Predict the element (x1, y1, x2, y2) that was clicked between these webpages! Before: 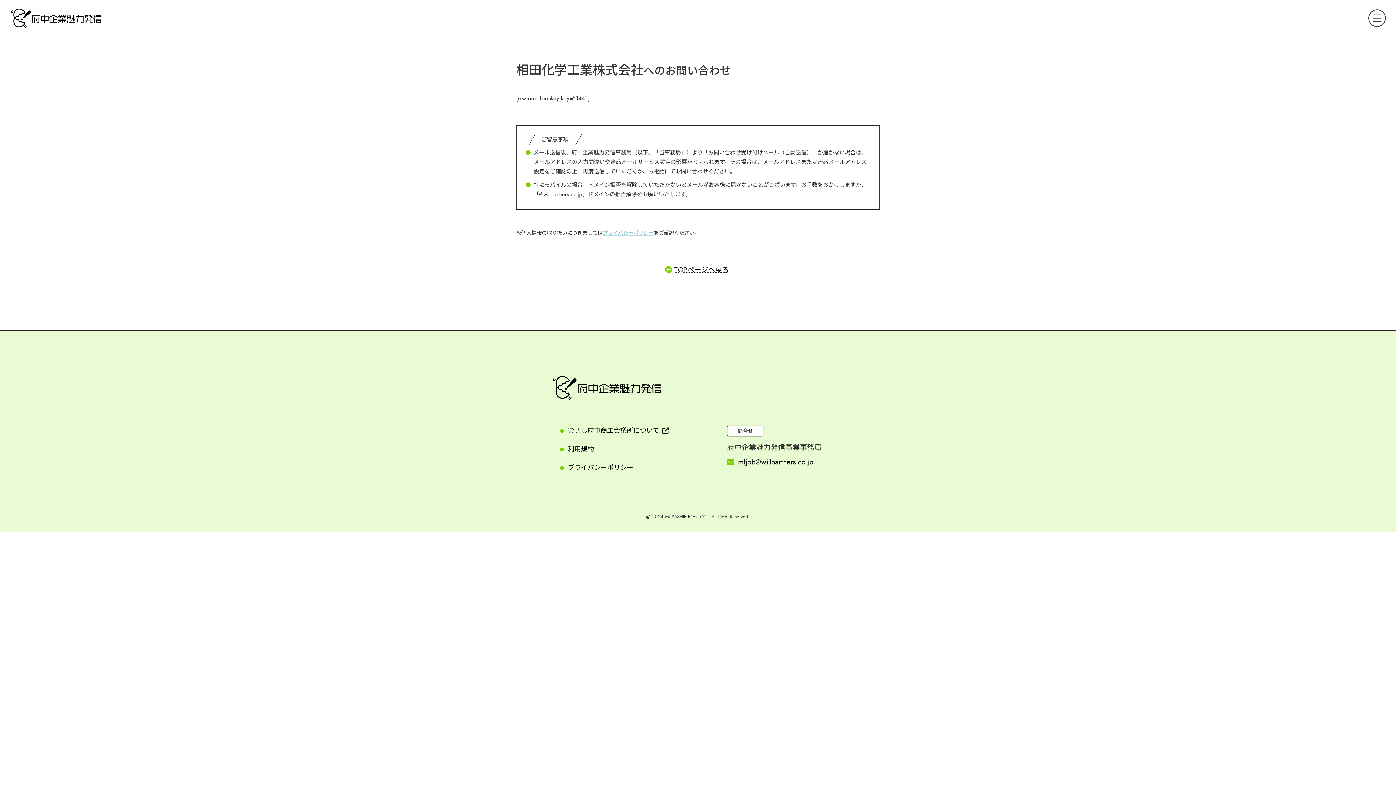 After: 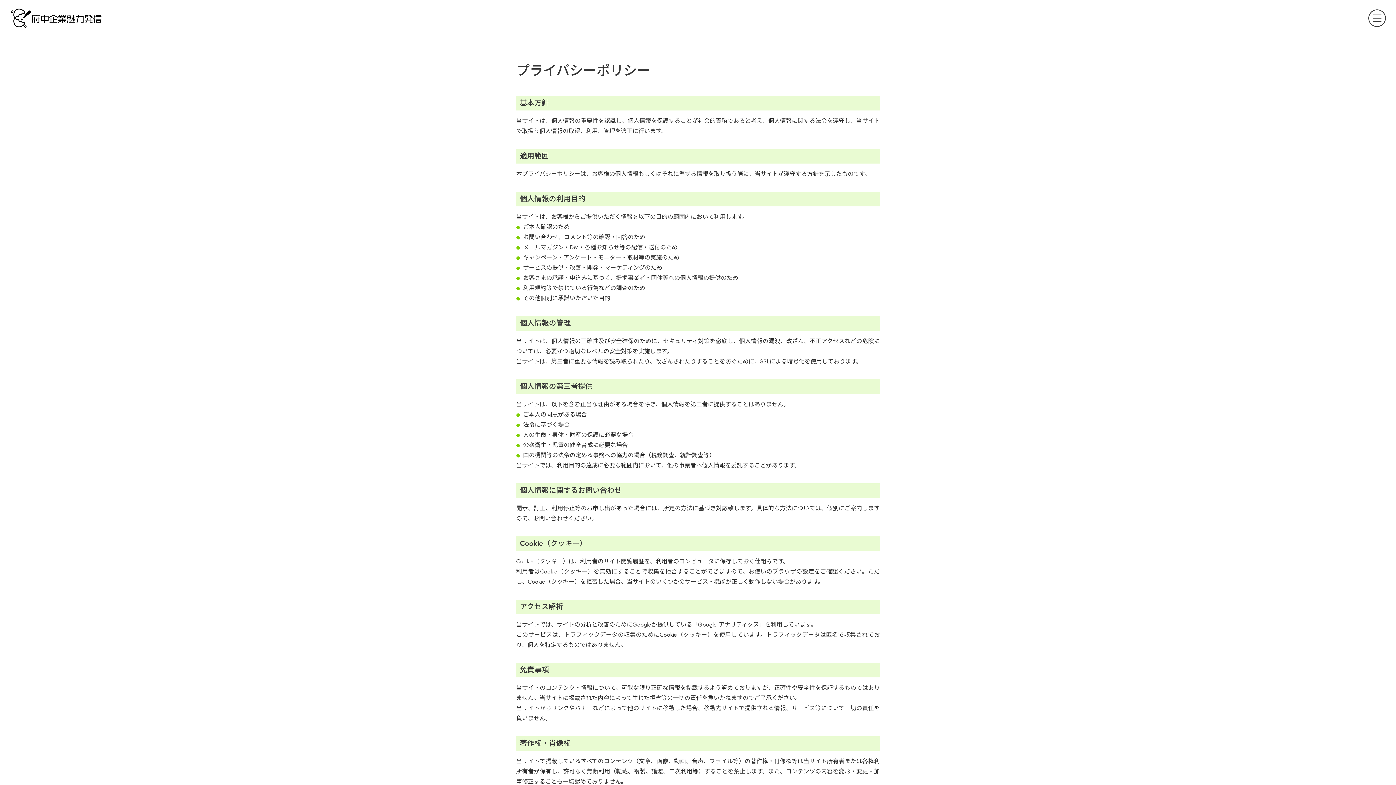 Action: label: プライバシーポリシー bbox: (560, 458, 720, 477)